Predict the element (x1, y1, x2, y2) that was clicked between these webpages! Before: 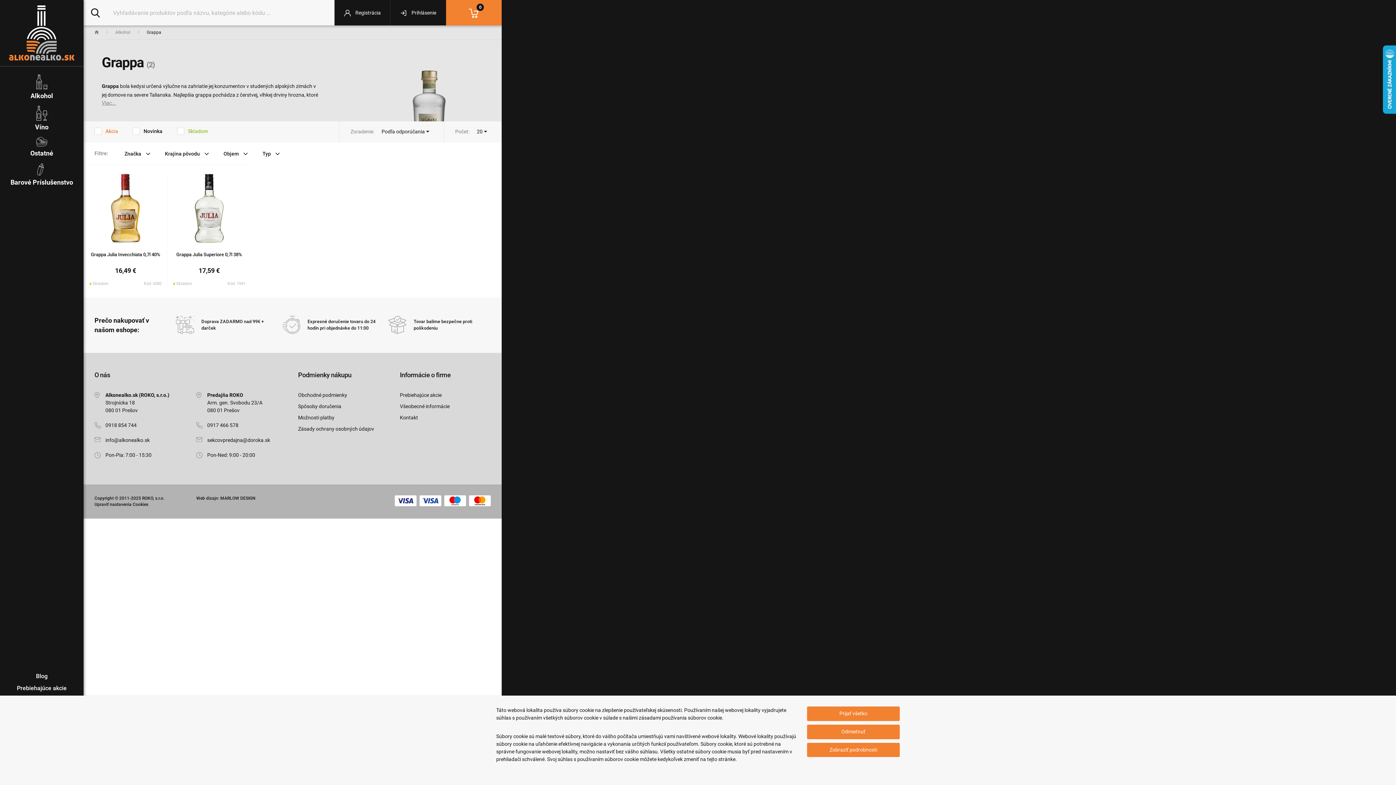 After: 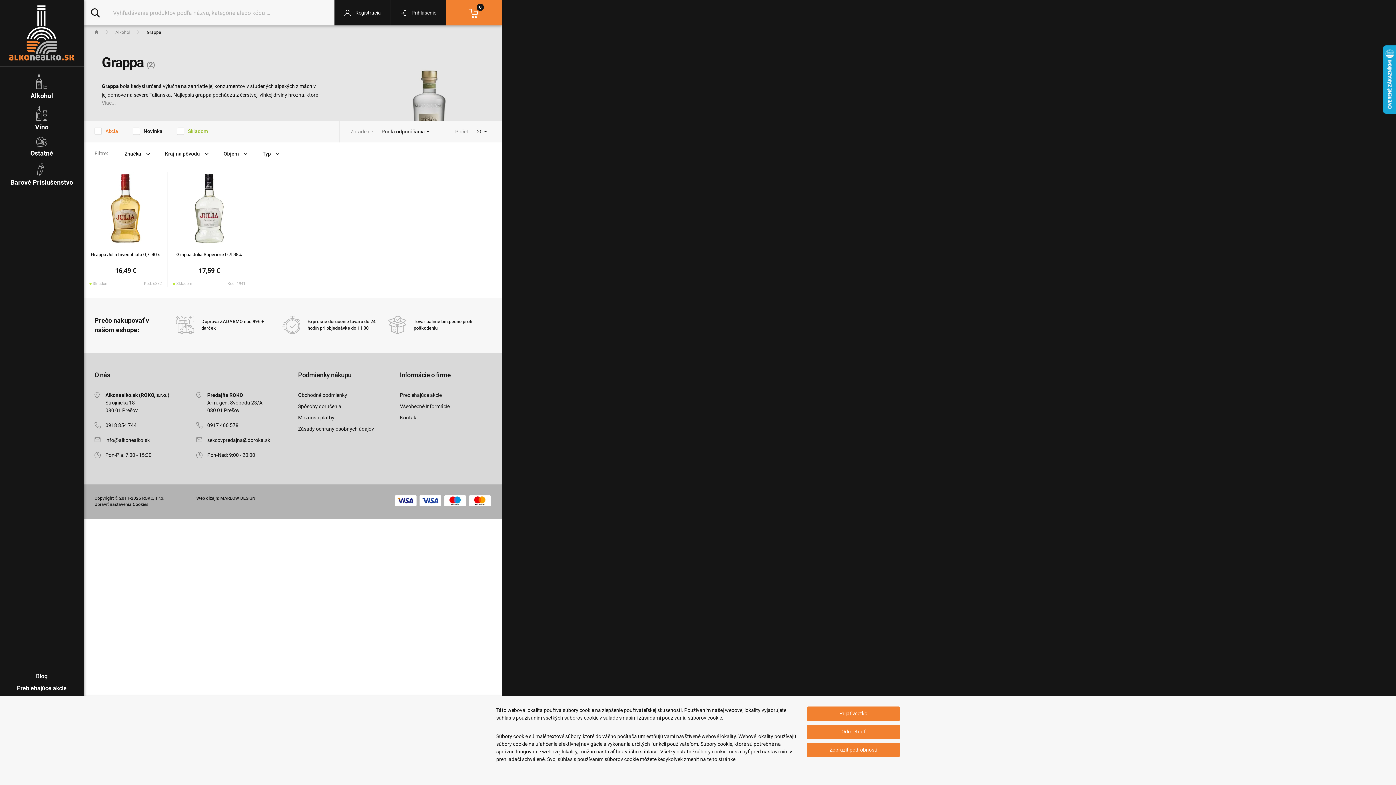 Action: bbox: (196, 495, 255, 500) label: Web dizajn: MARLOW DESIGN